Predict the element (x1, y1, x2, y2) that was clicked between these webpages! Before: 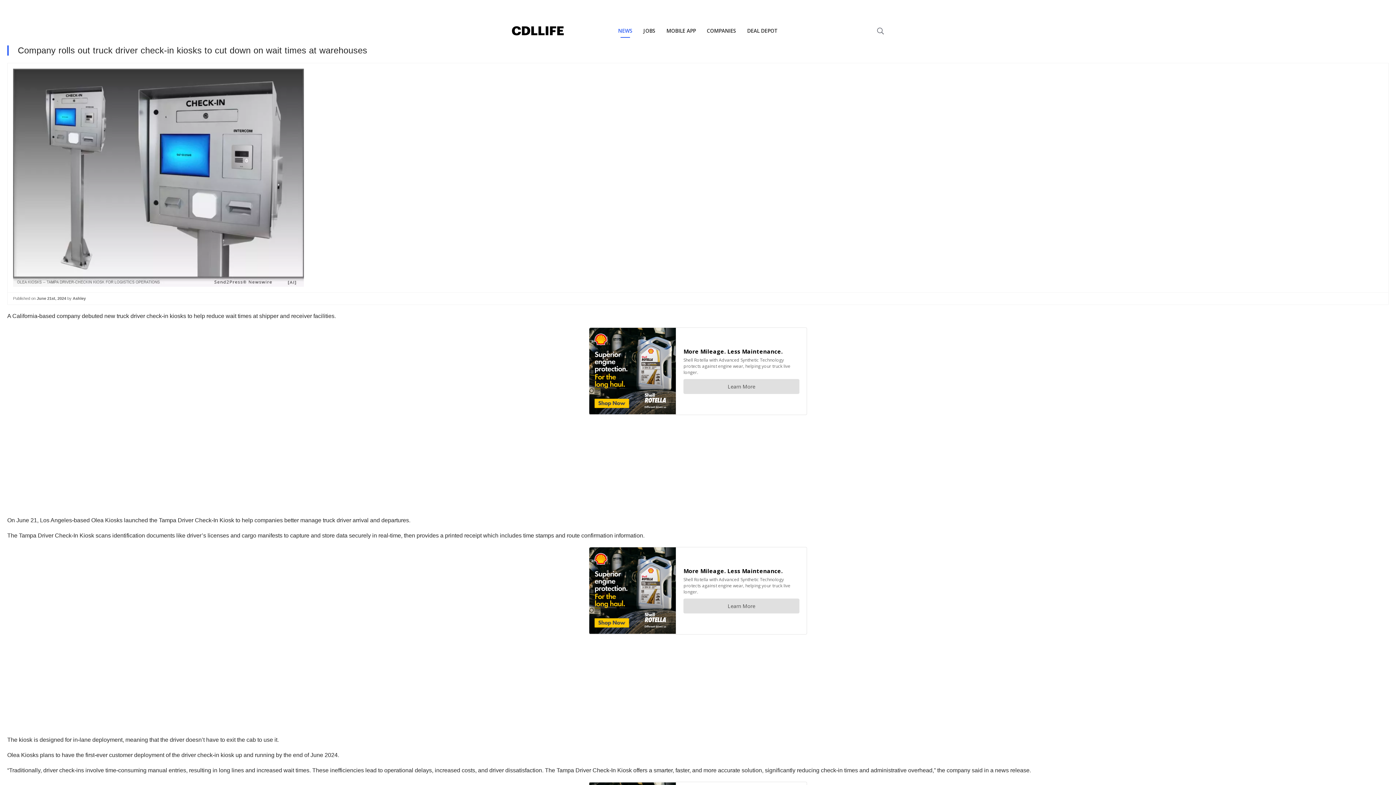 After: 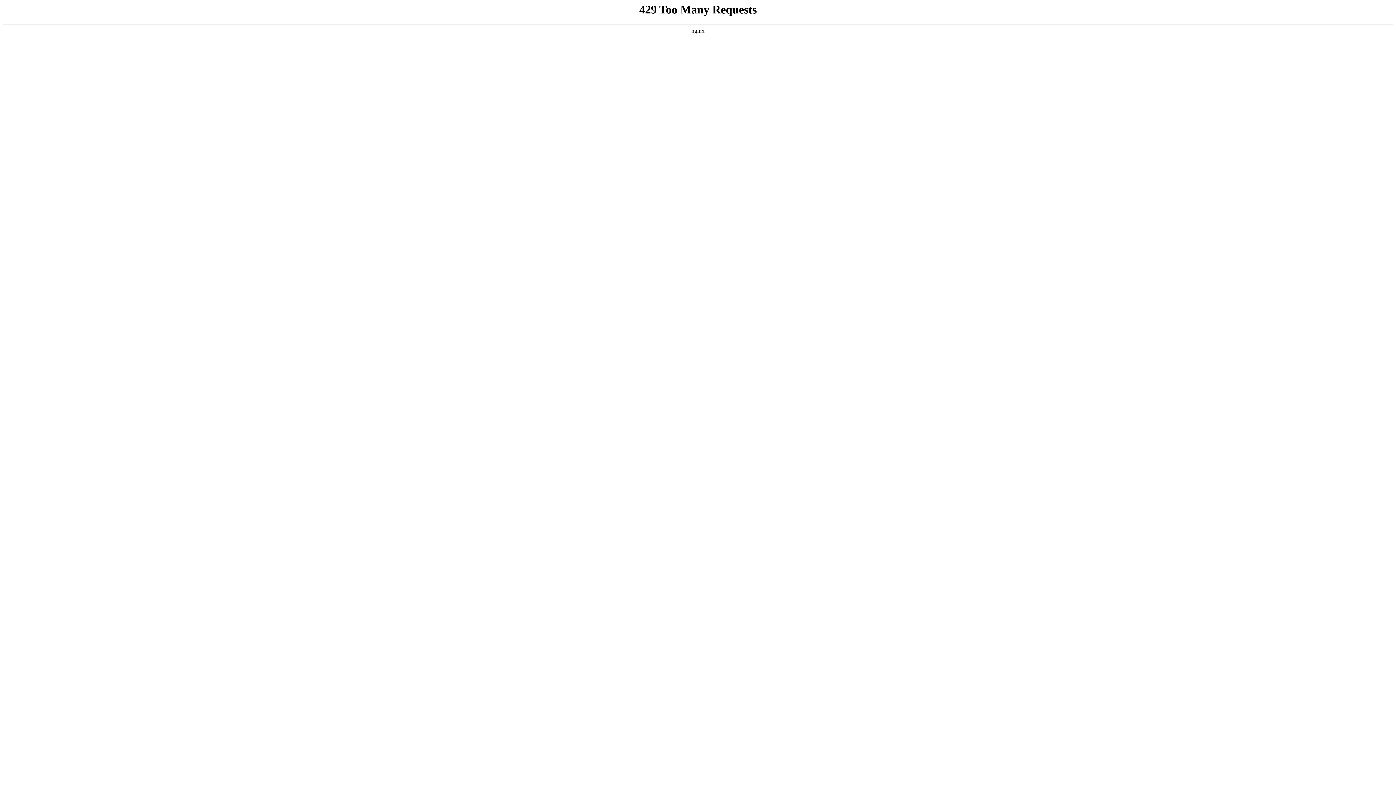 Action: bbox: (512, 16, 569, 45)